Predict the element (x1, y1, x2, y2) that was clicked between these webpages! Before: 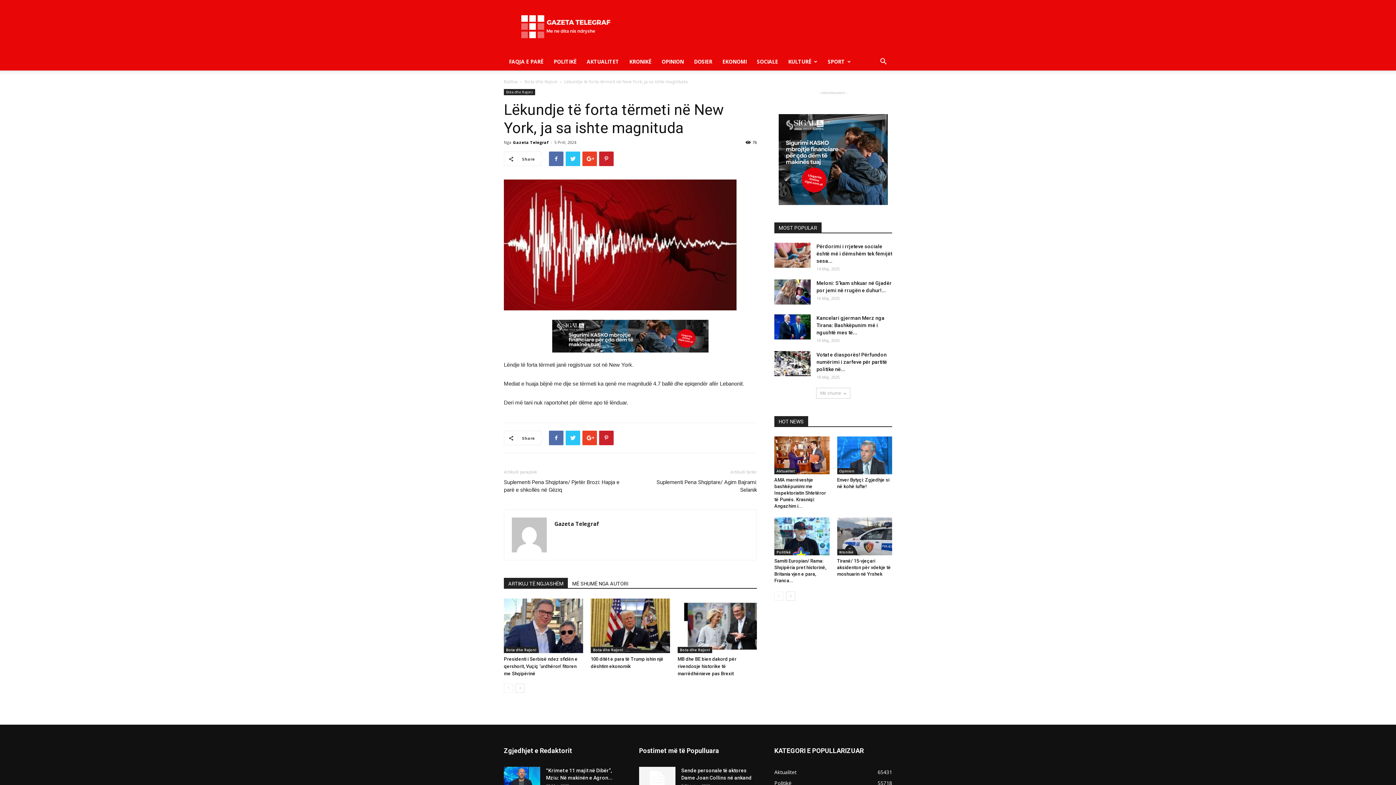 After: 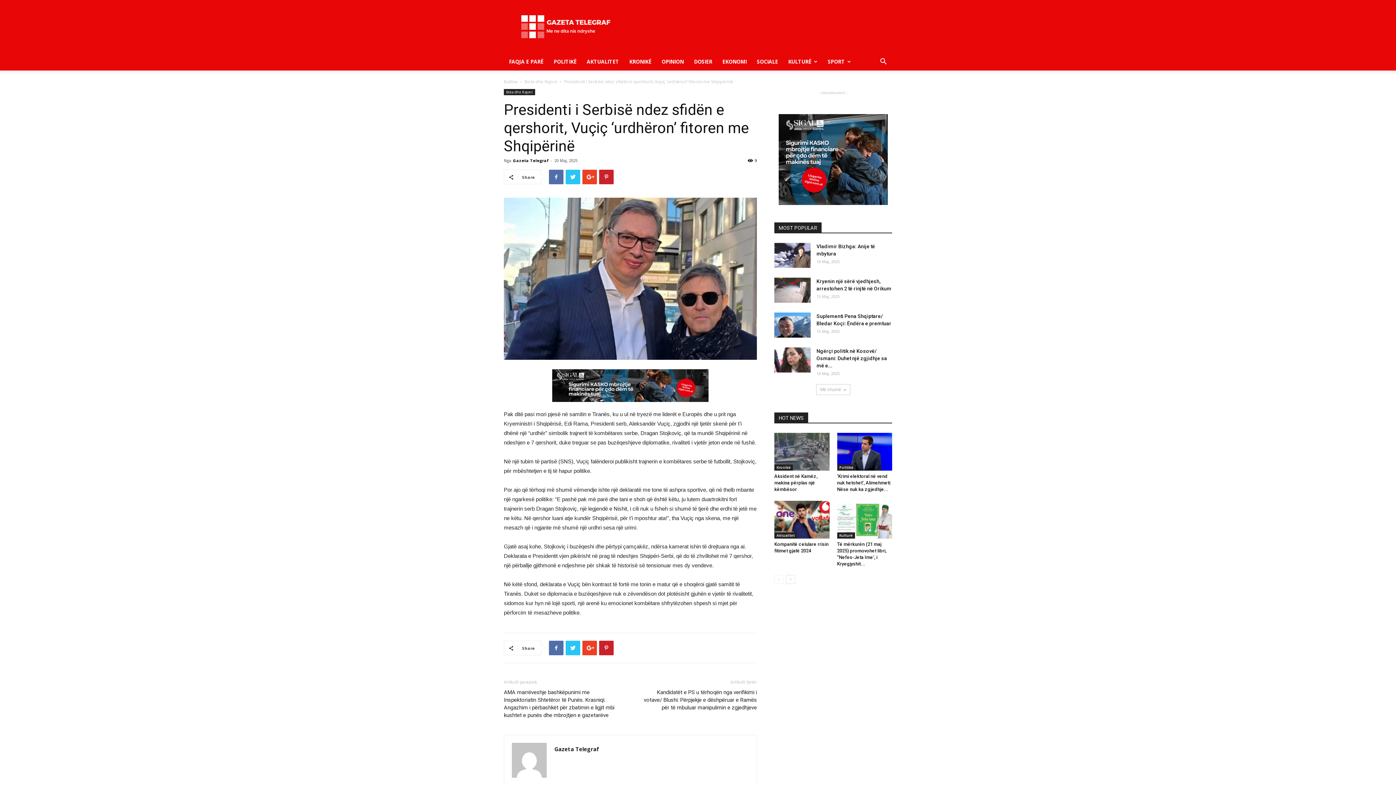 Action: bbox: (504, 598, 583, 653)